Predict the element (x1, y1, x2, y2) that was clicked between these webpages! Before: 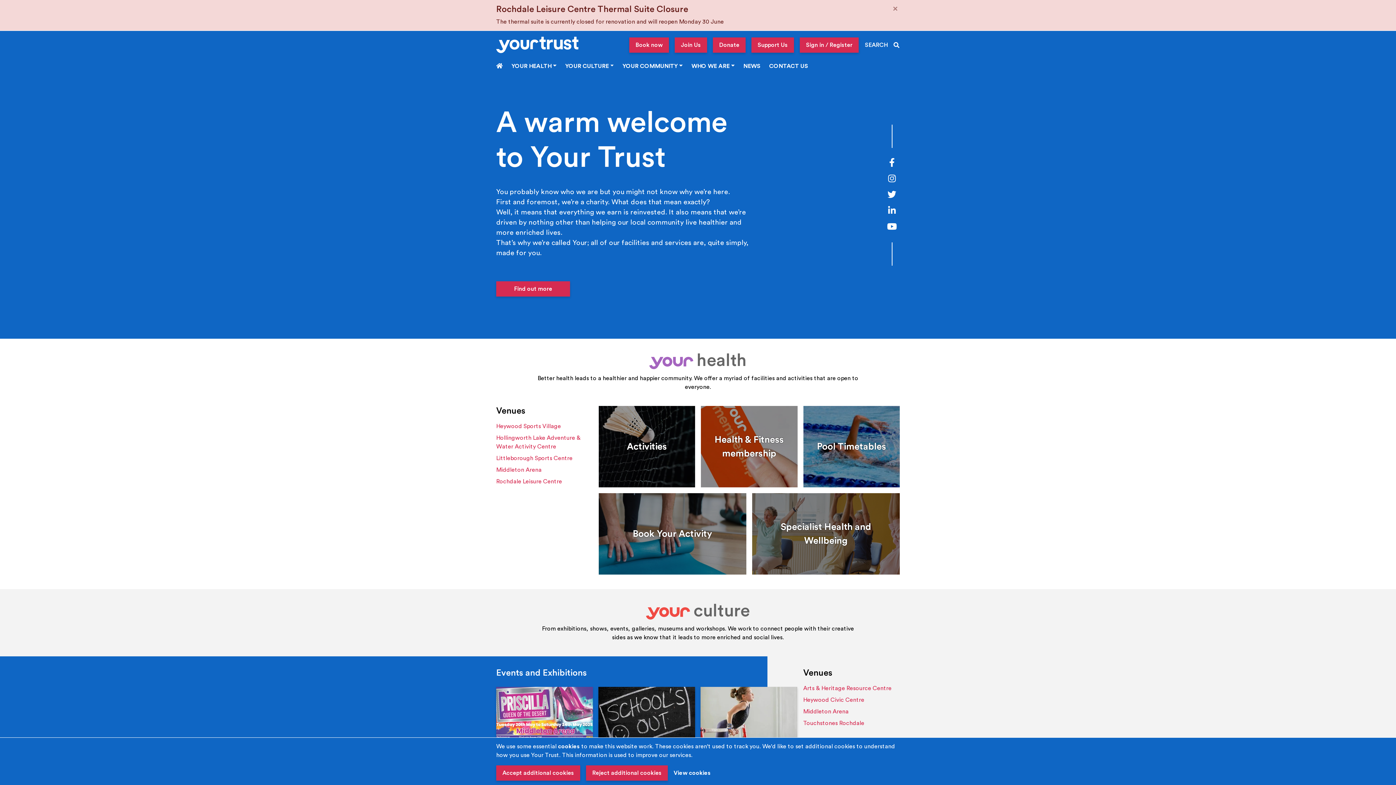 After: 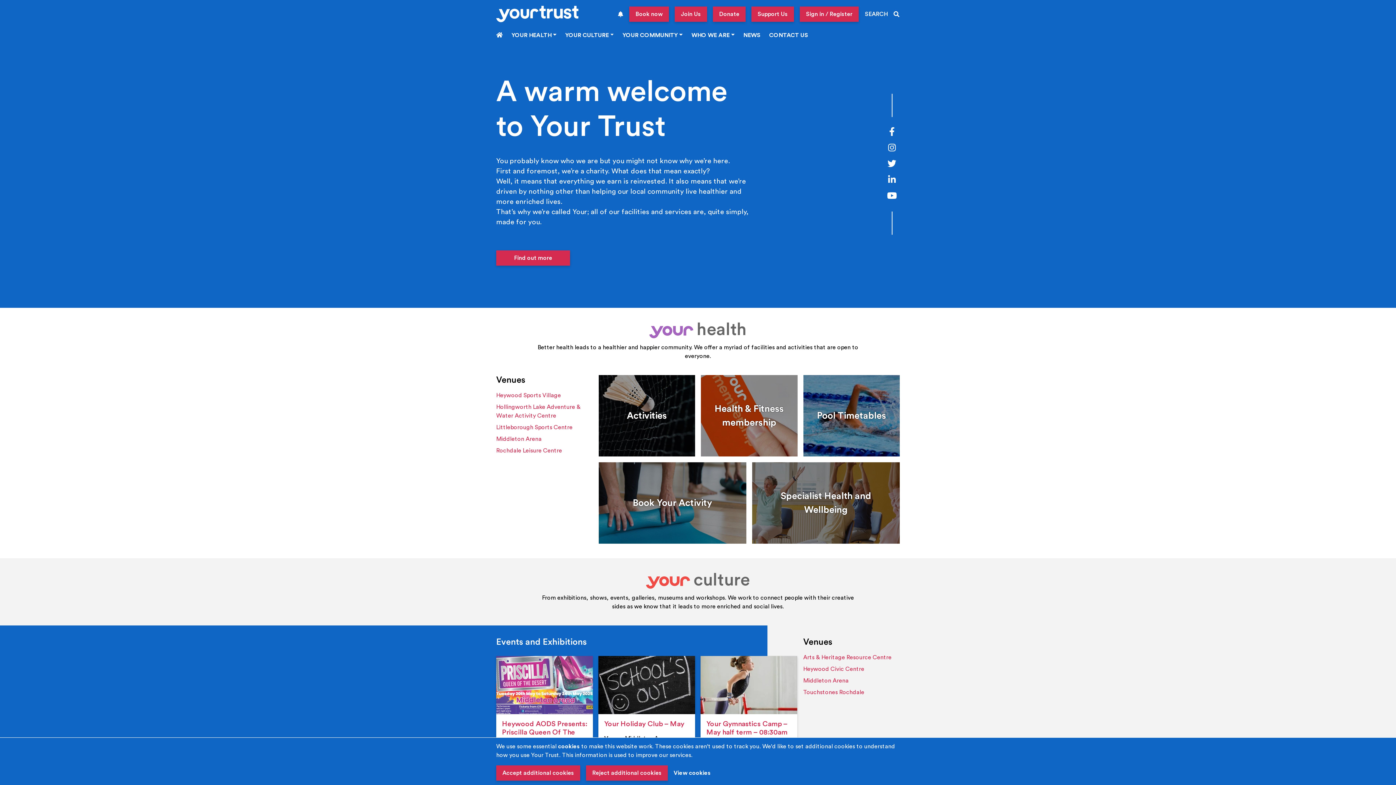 Action: label: Close bbox: (885, 0, 905, 17)